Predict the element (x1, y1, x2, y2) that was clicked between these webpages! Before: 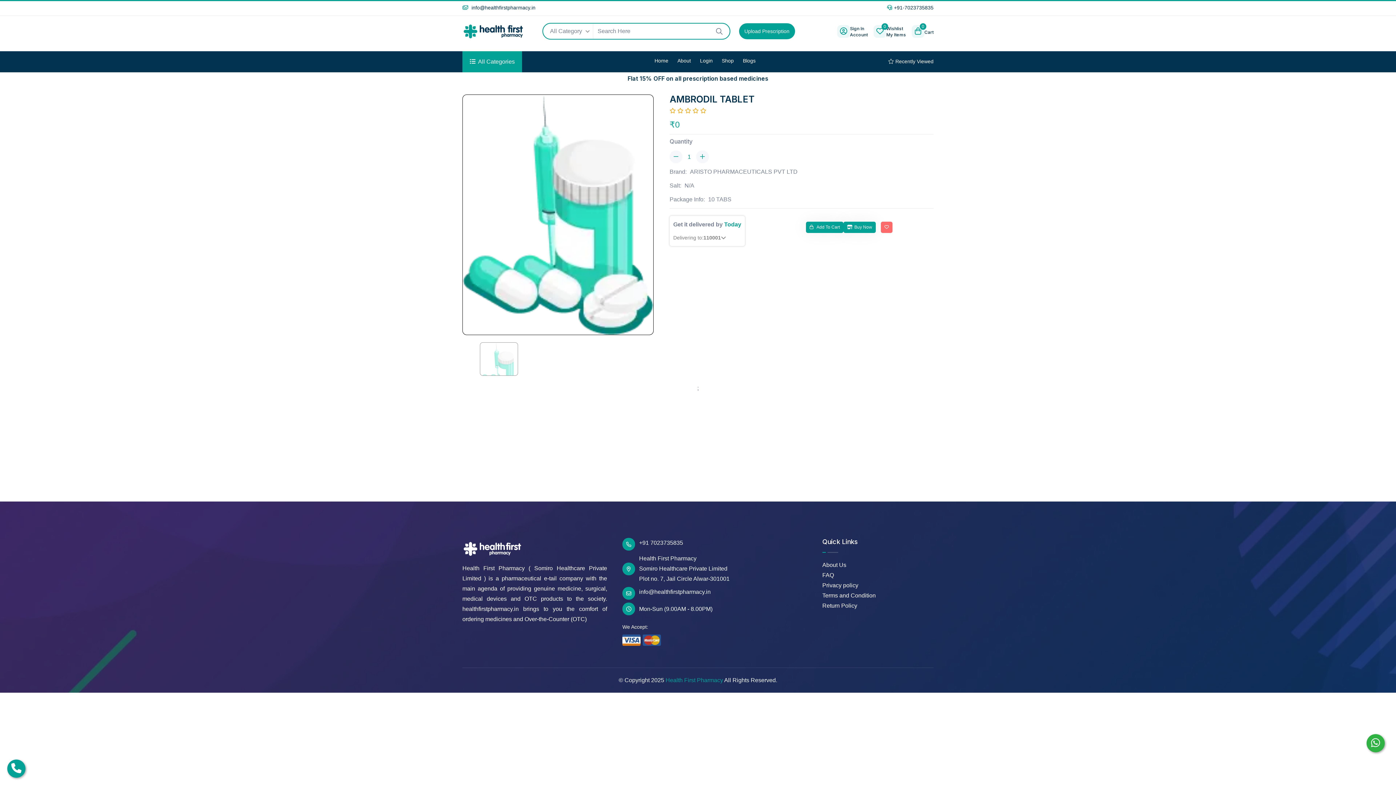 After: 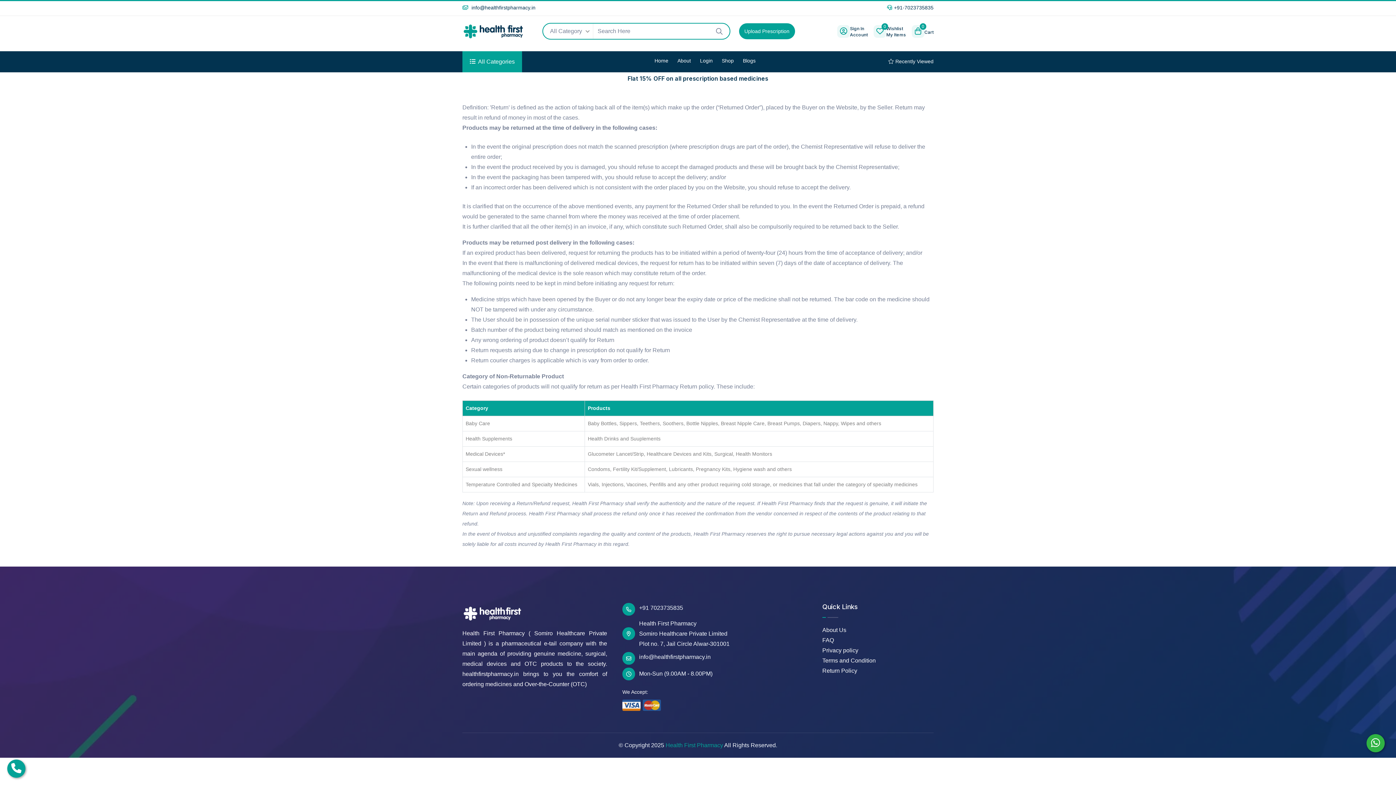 Action: bbox: (822, 601, 857, 611) label: Return Policy